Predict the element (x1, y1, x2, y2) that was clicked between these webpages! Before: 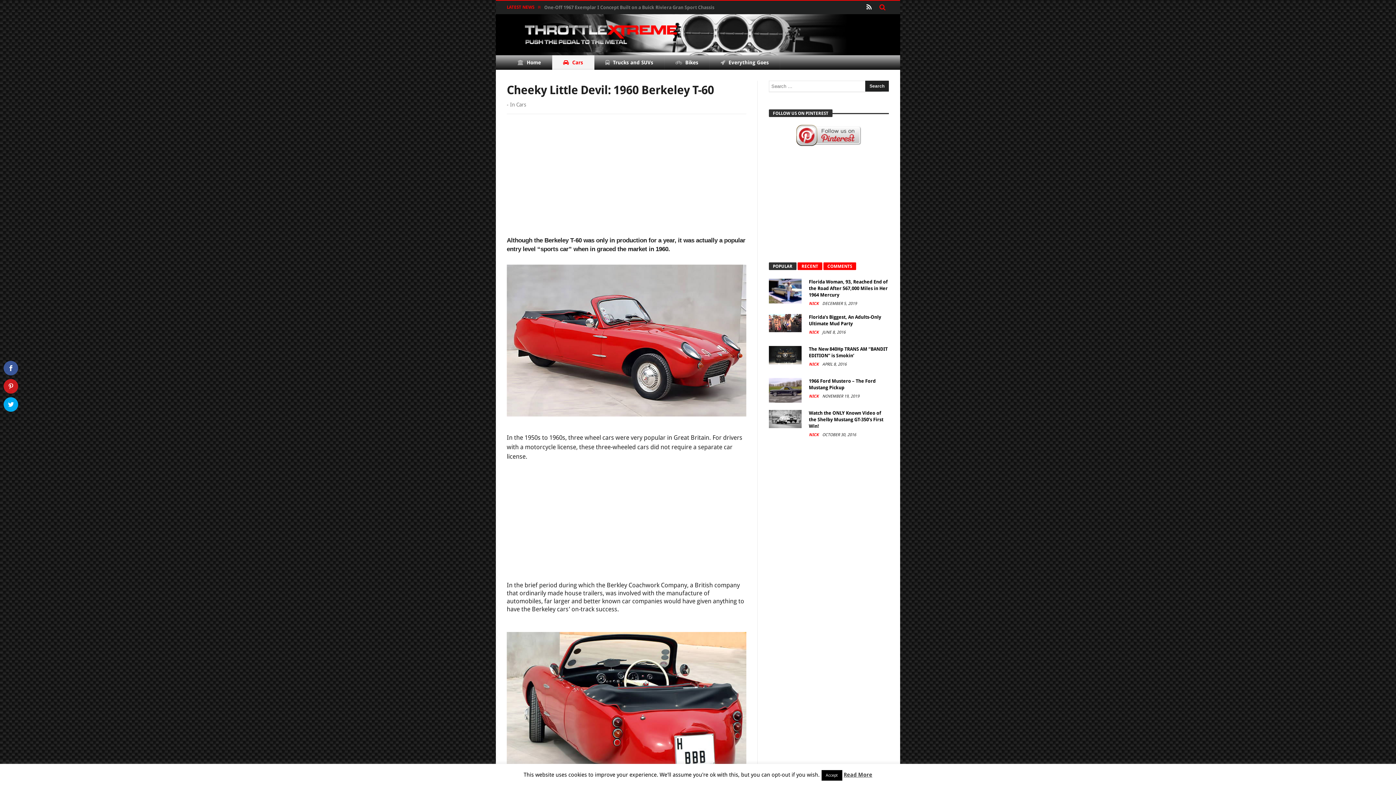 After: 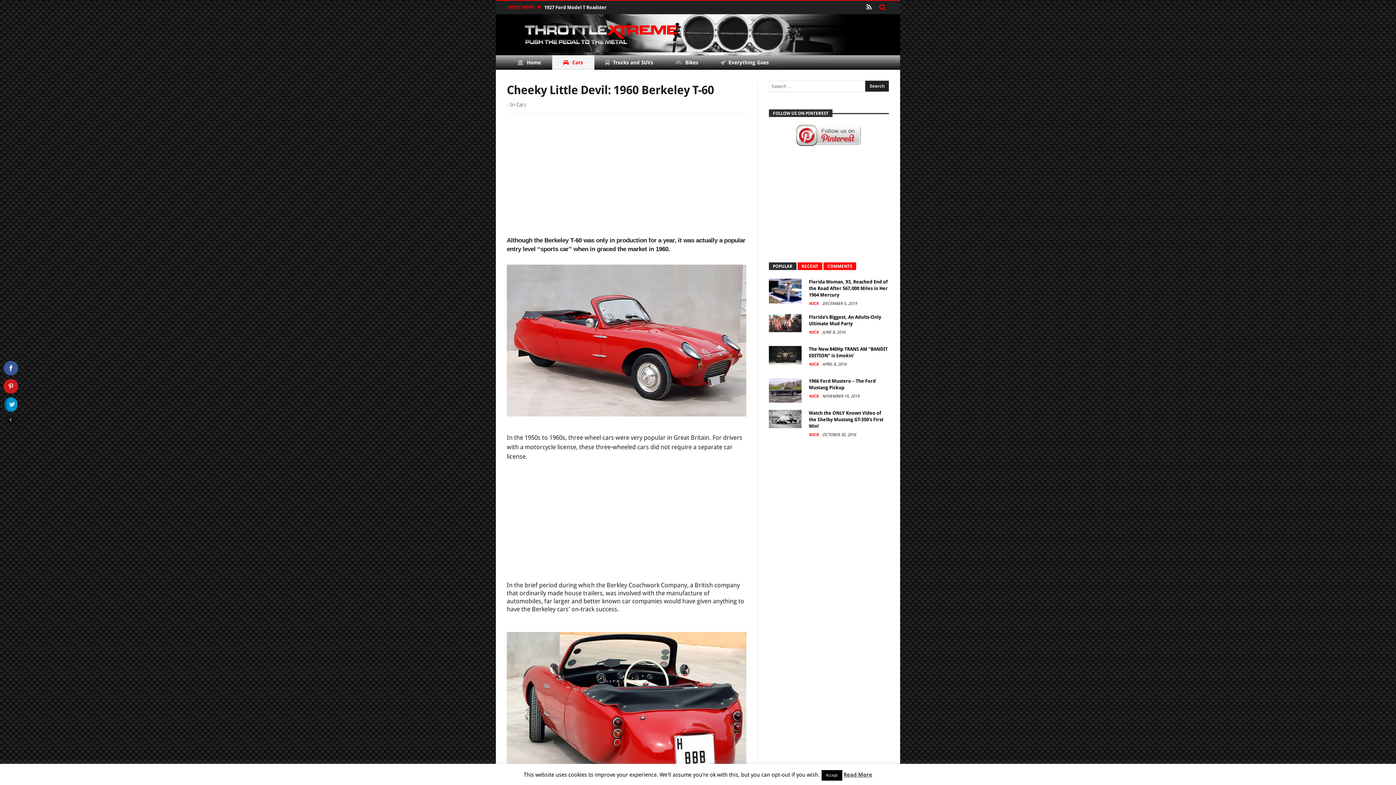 Action: bbox: (3, 397, 18, 412)